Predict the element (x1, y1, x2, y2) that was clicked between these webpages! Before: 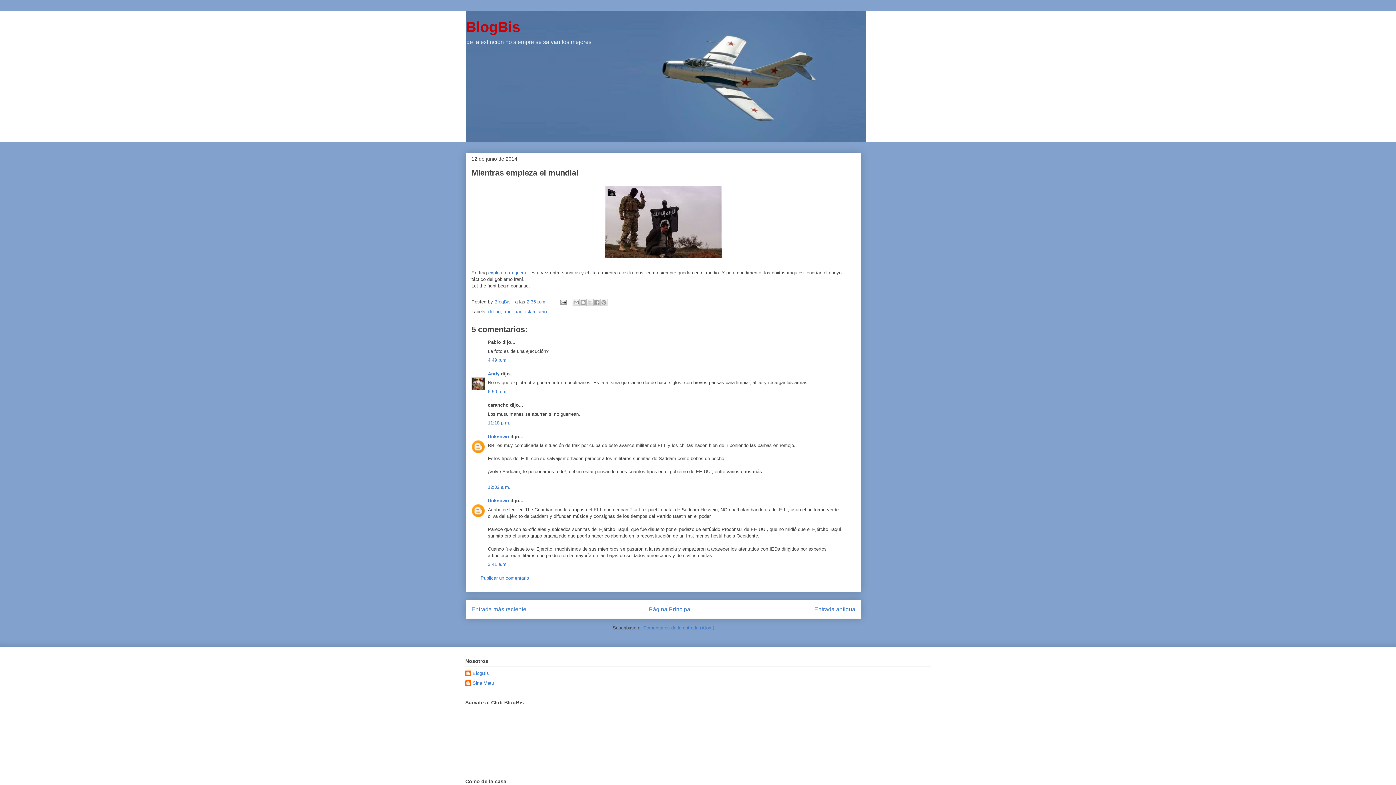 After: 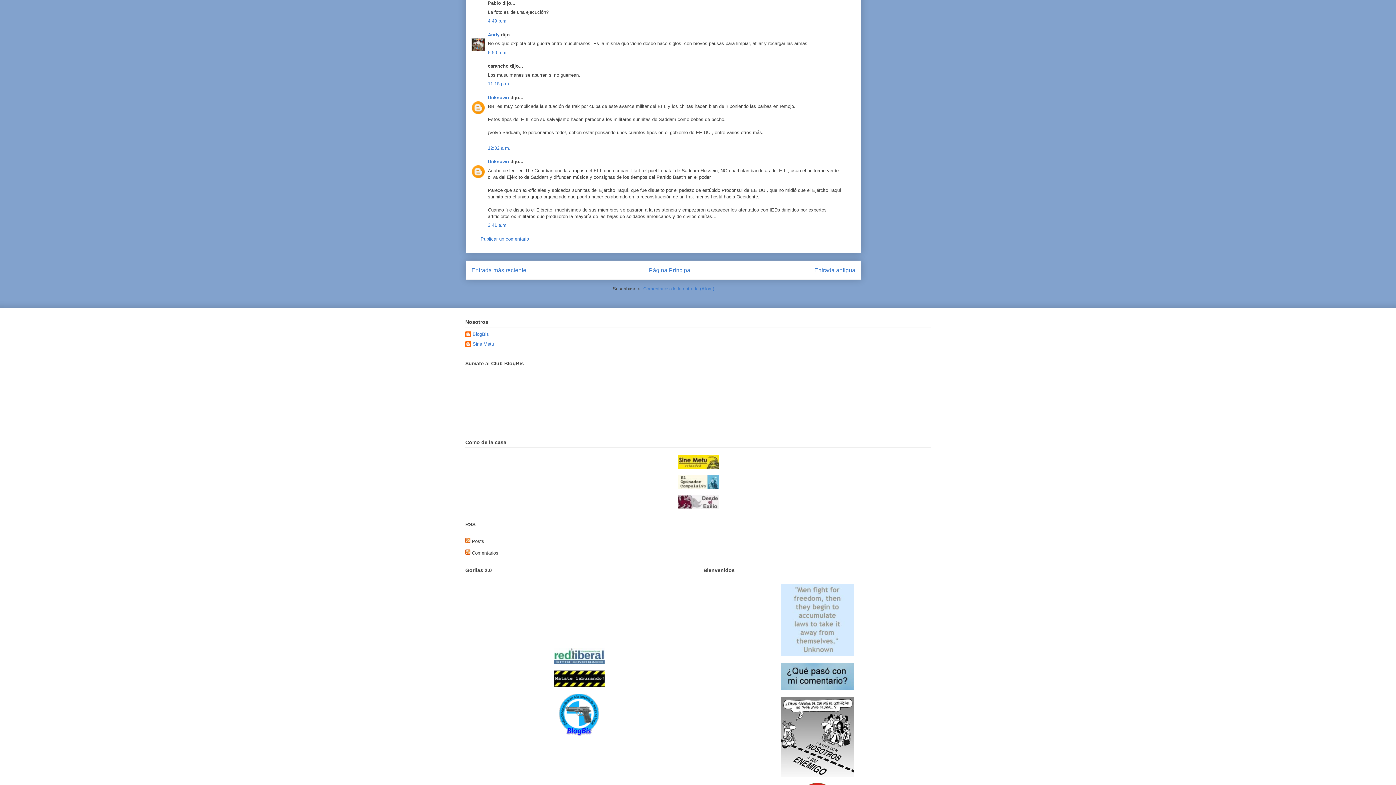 Action: label: 4:49 p.m. bbox: (488, 357, 508, 362)